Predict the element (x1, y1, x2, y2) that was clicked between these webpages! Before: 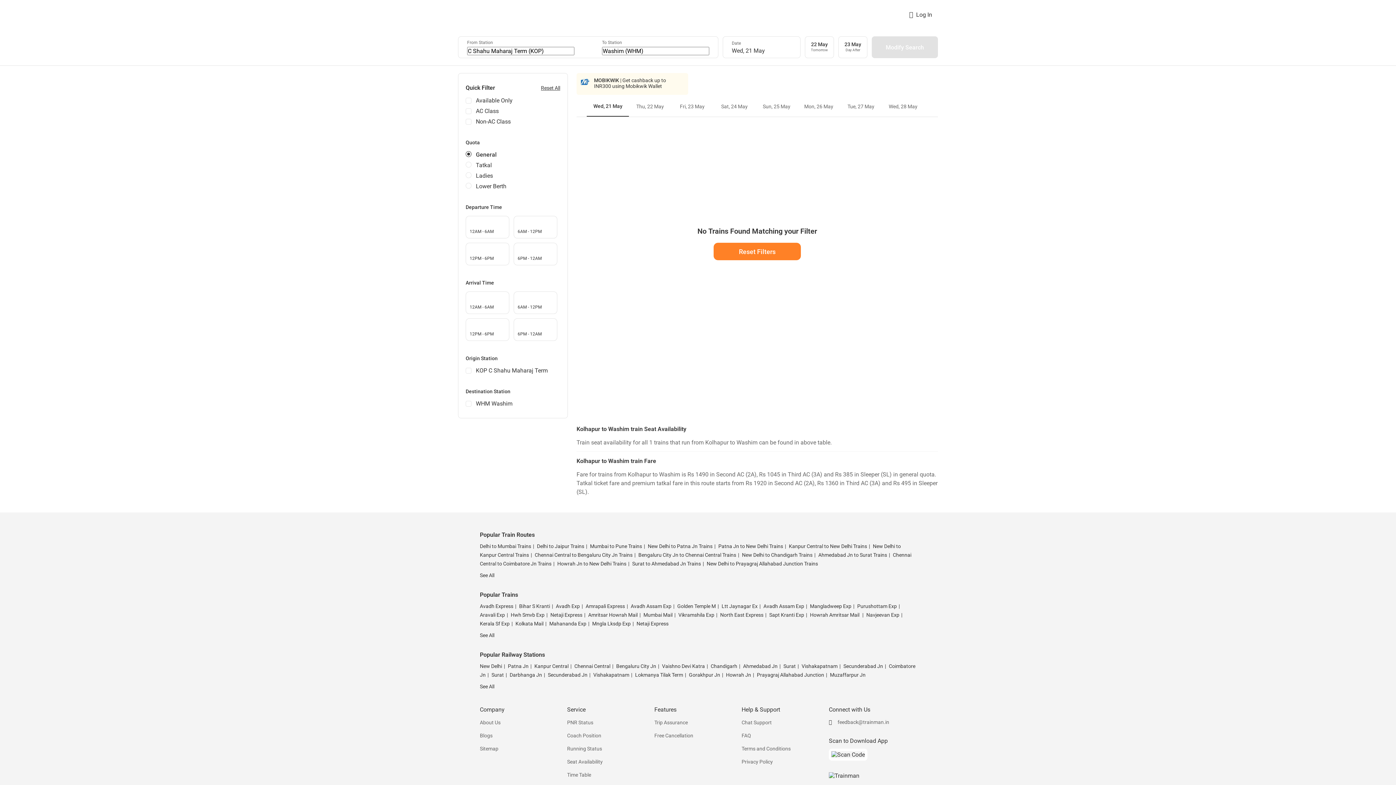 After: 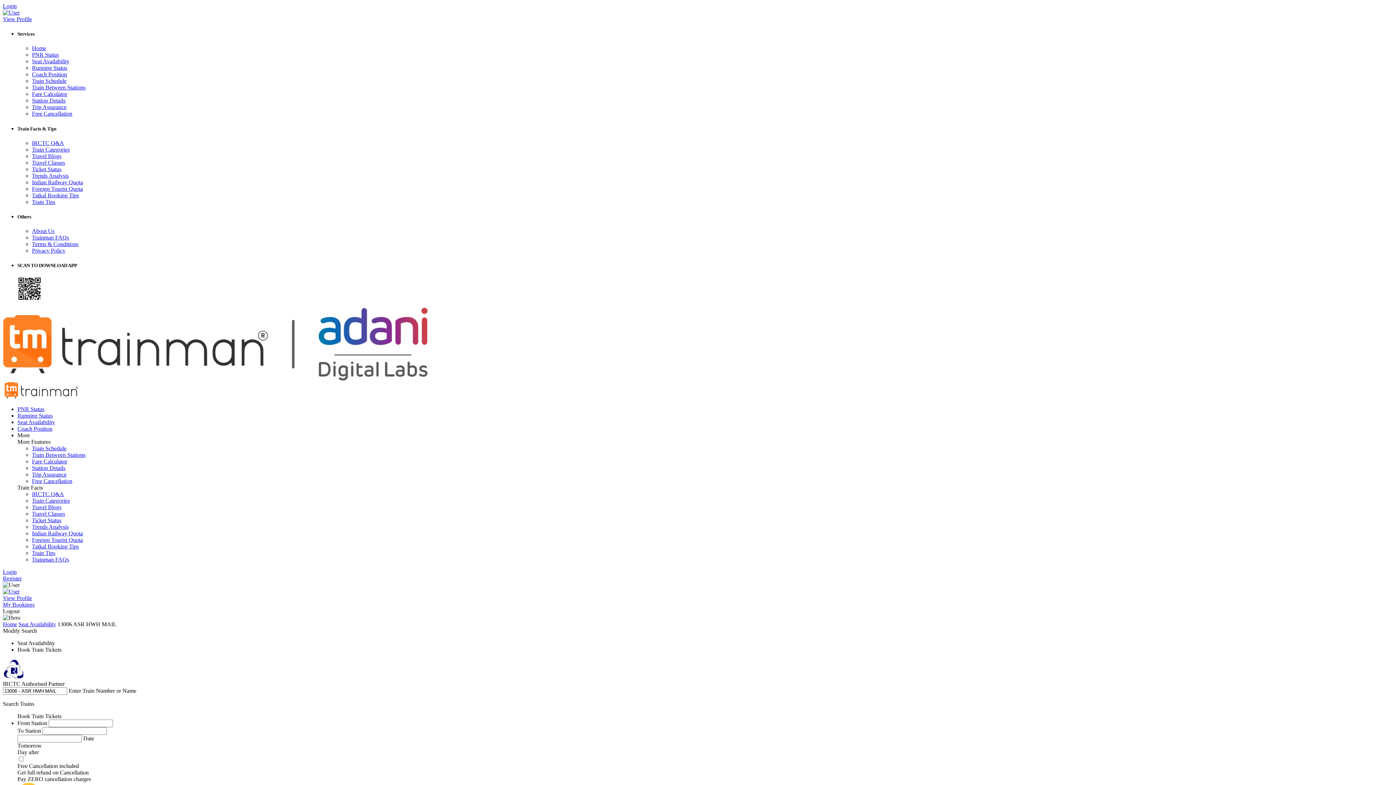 Action: bbox: (587, 612, 637, 618) label: Amritsar Howrah Mail